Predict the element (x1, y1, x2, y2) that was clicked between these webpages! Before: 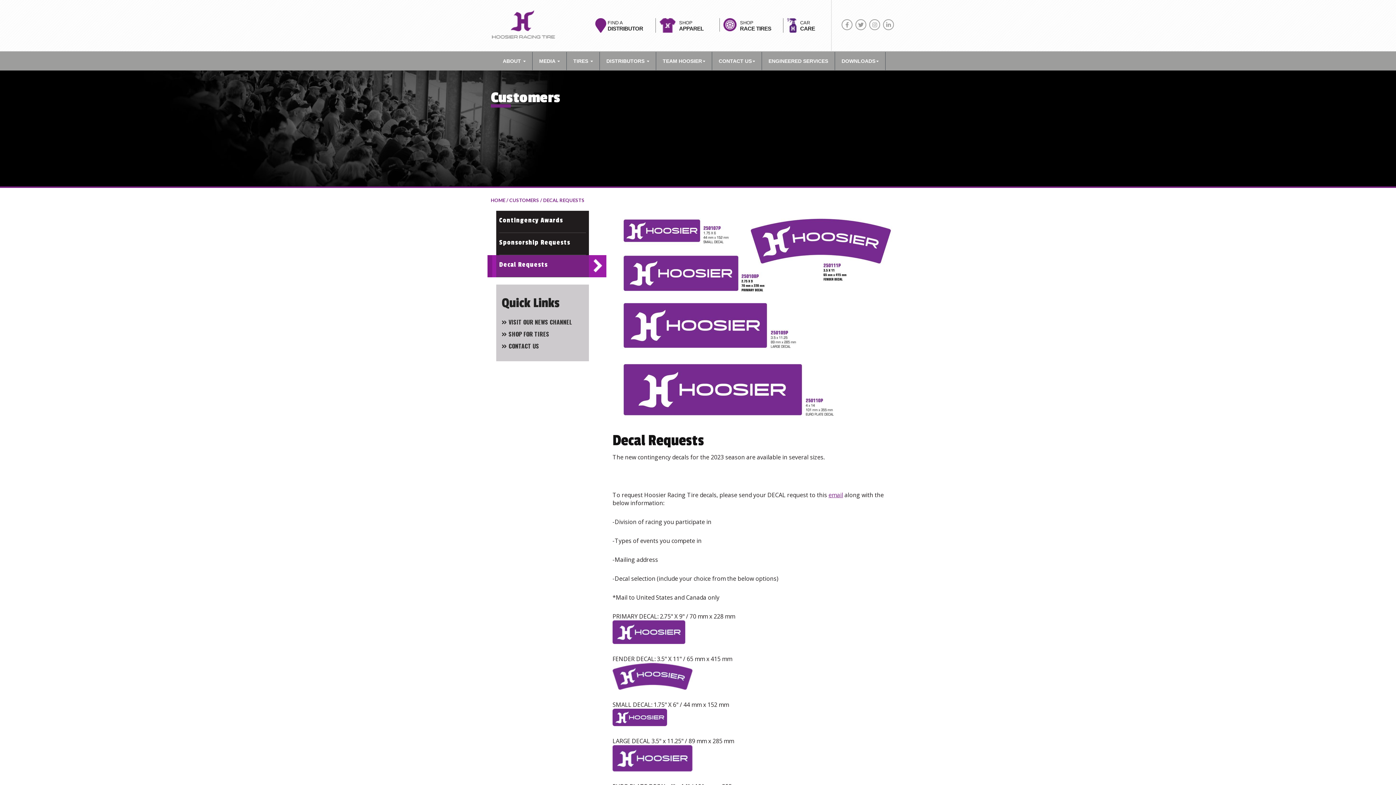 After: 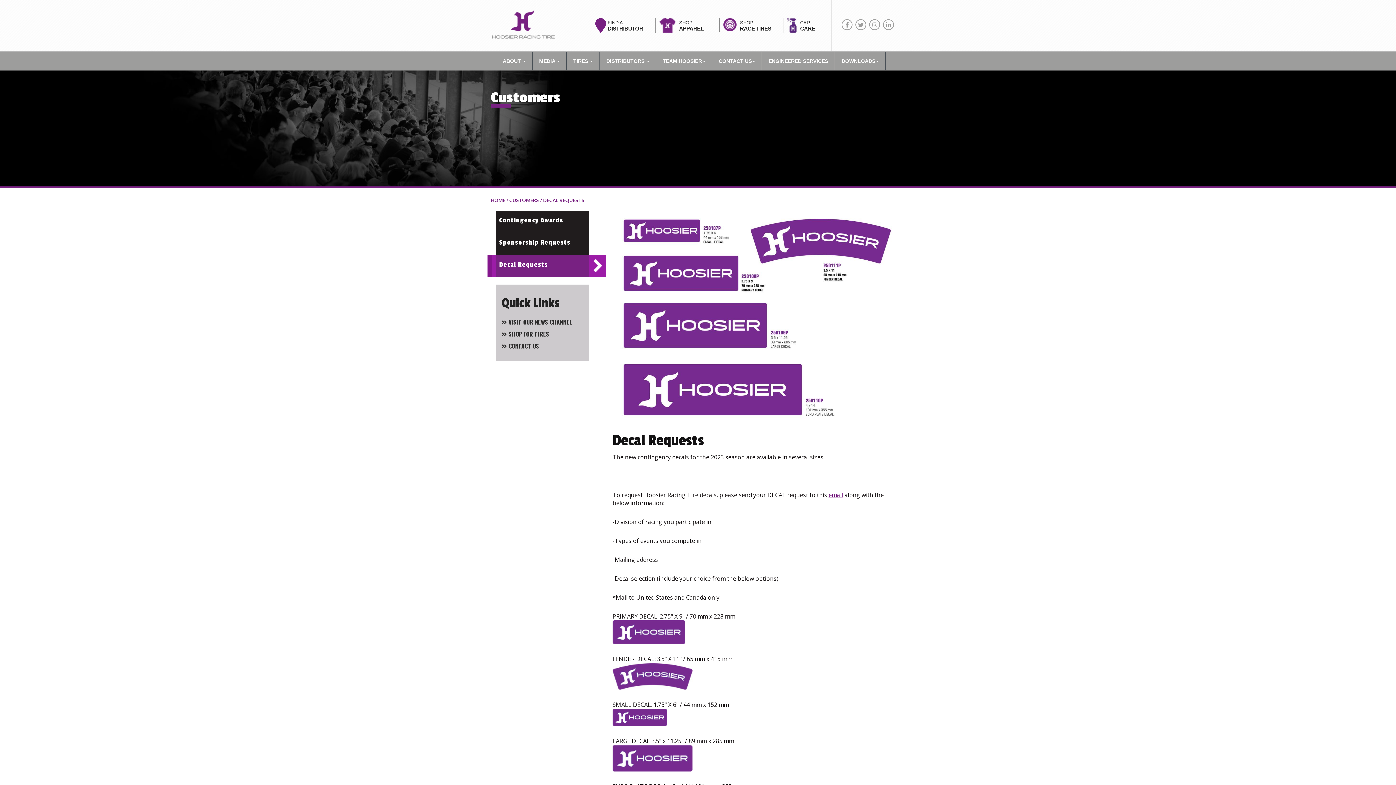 Action: label: Decal Requests bbox: (496, 255, 589, 277)